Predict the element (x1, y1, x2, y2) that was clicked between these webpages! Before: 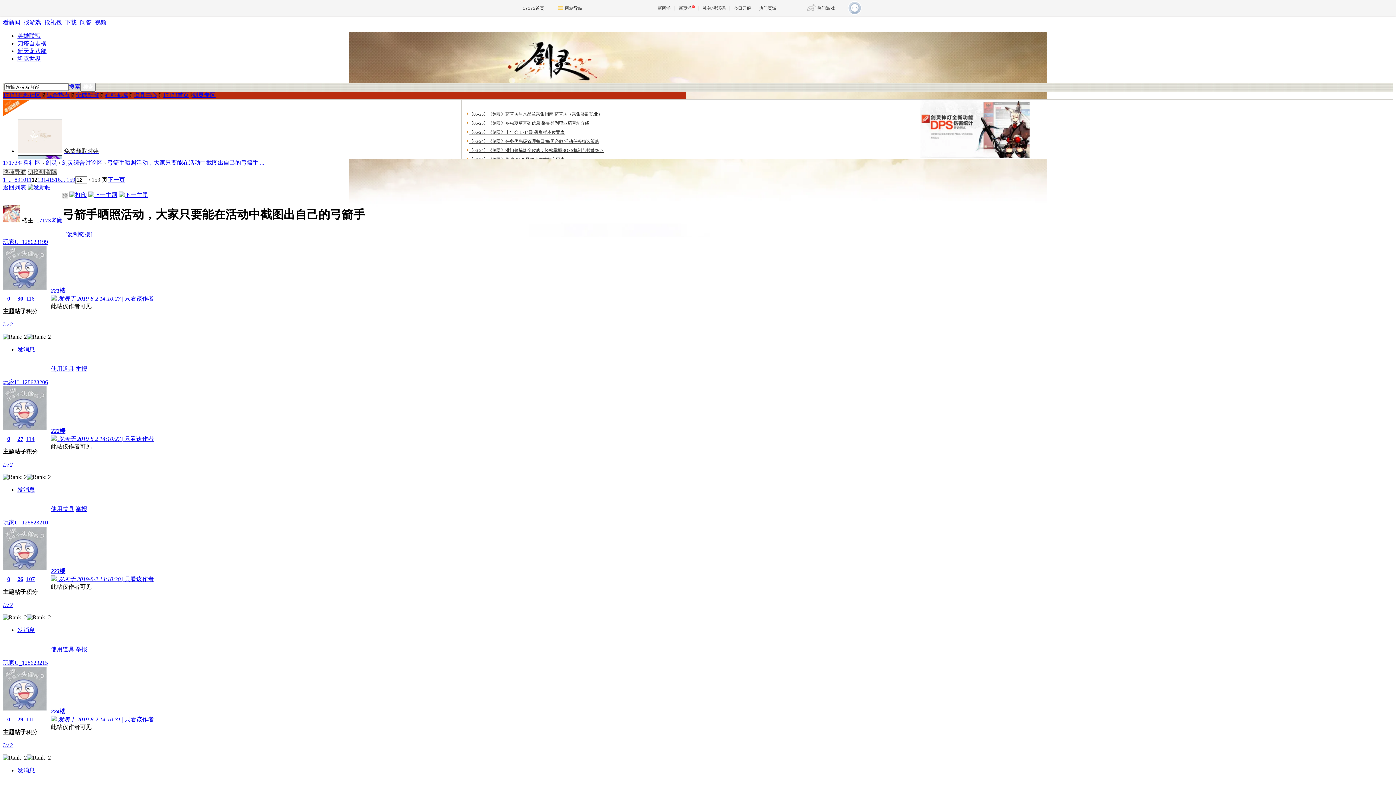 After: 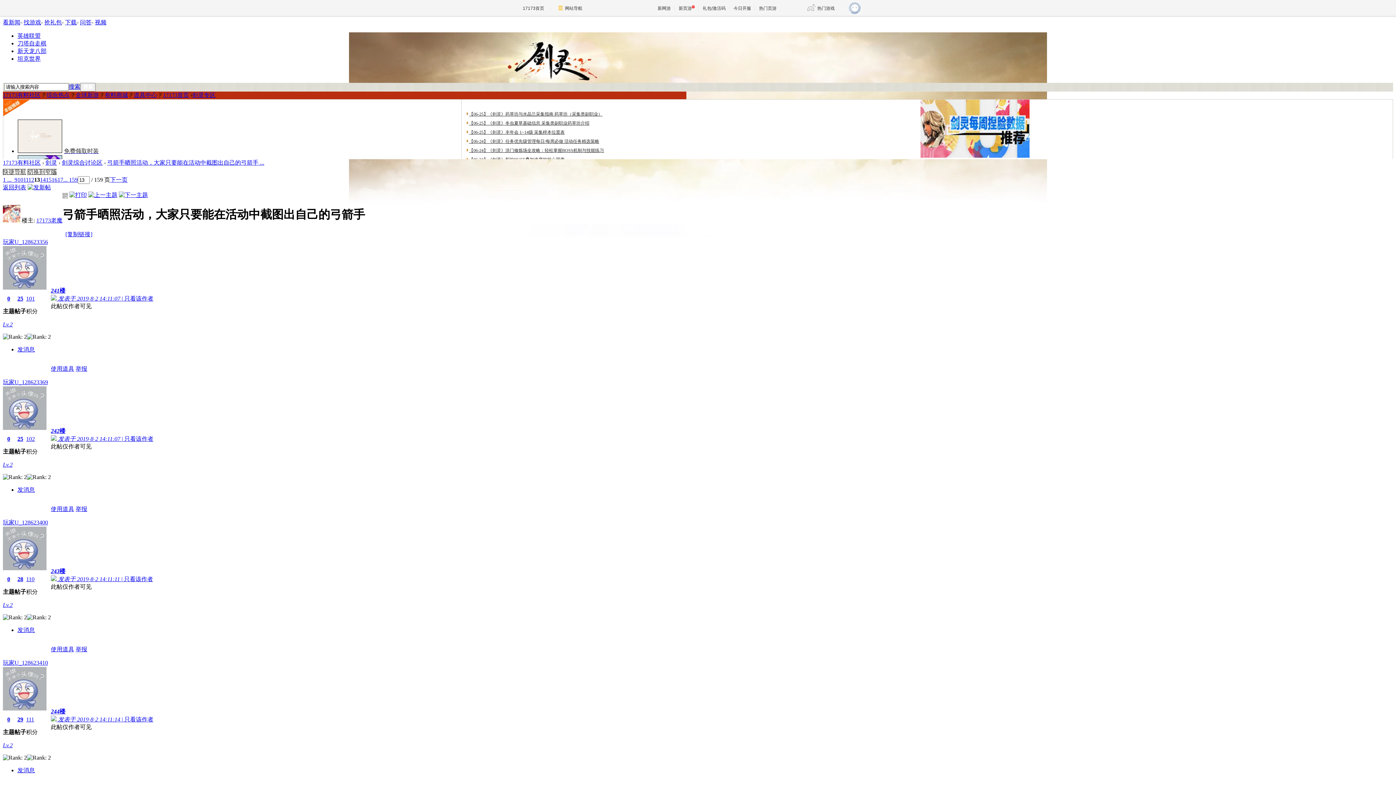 Action: bbox: (107, 176, 125, 182) label: 下一页